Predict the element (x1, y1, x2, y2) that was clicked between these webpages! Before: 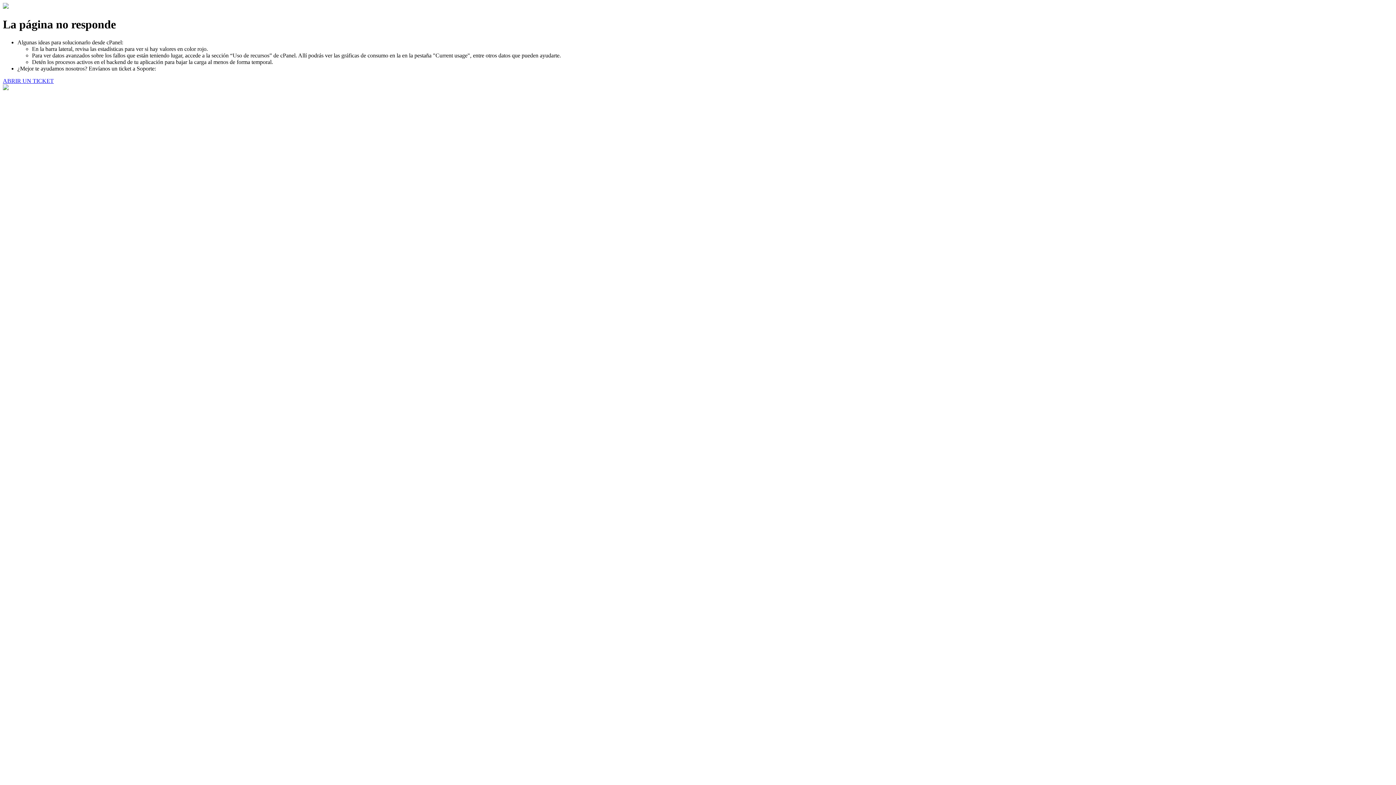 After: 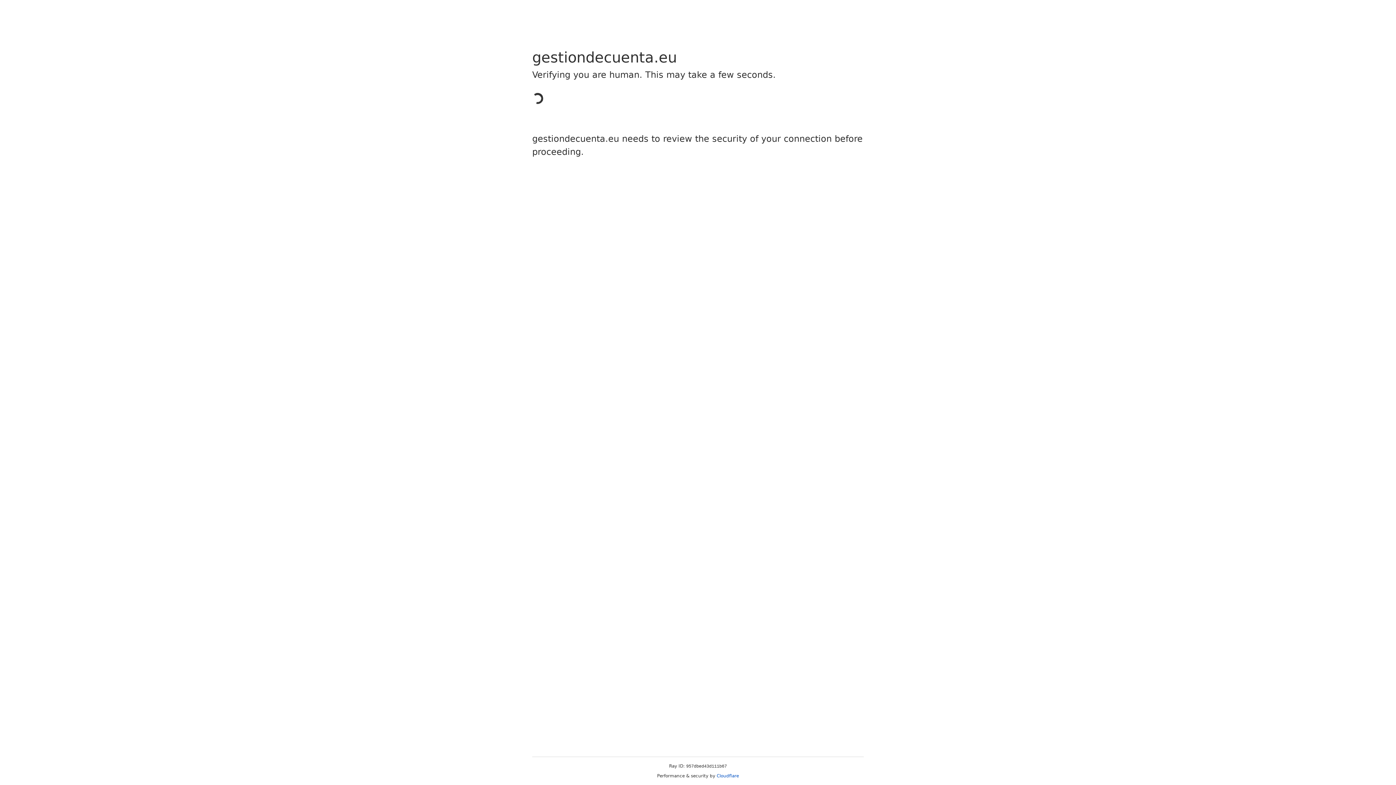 Action: label: ABRIR UN TICKET bbox: (2, 77, 53, 83)